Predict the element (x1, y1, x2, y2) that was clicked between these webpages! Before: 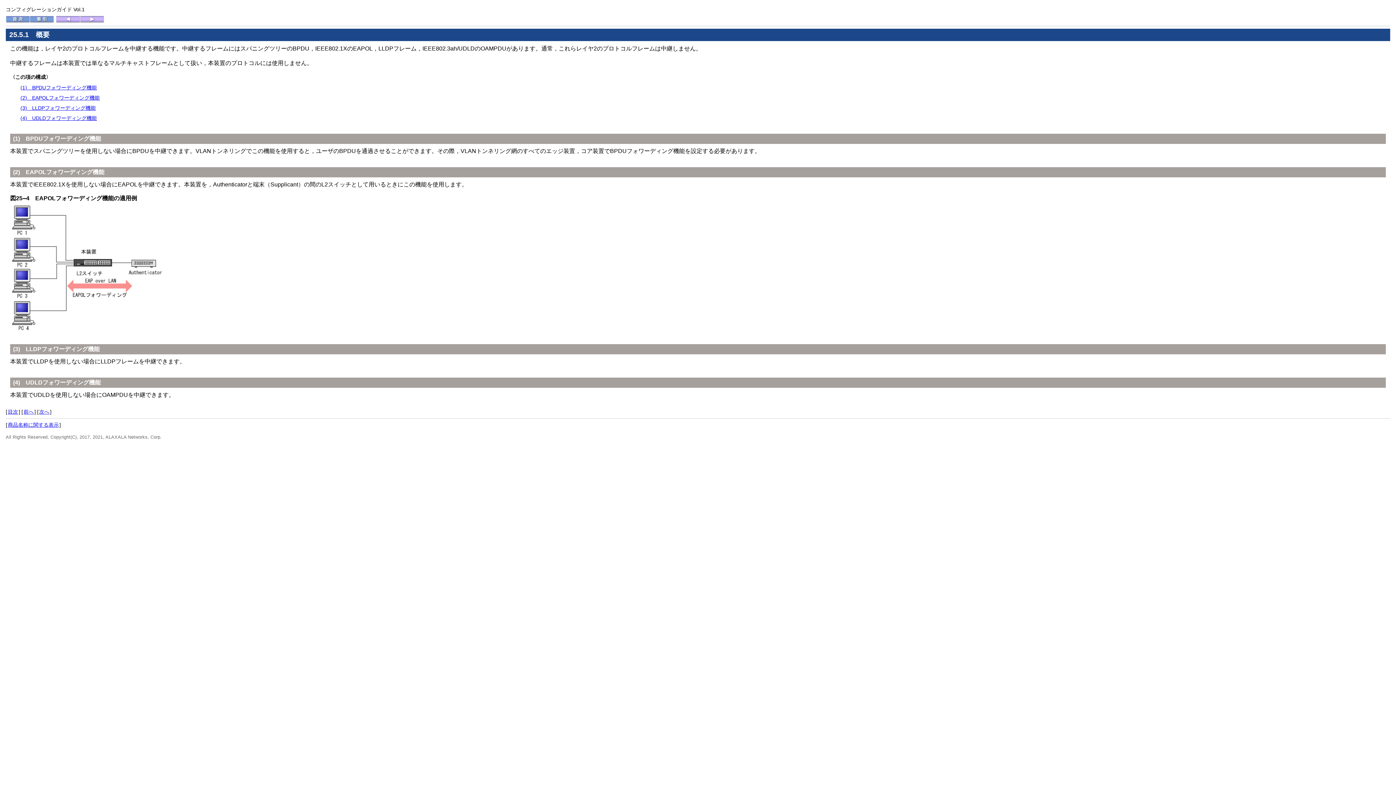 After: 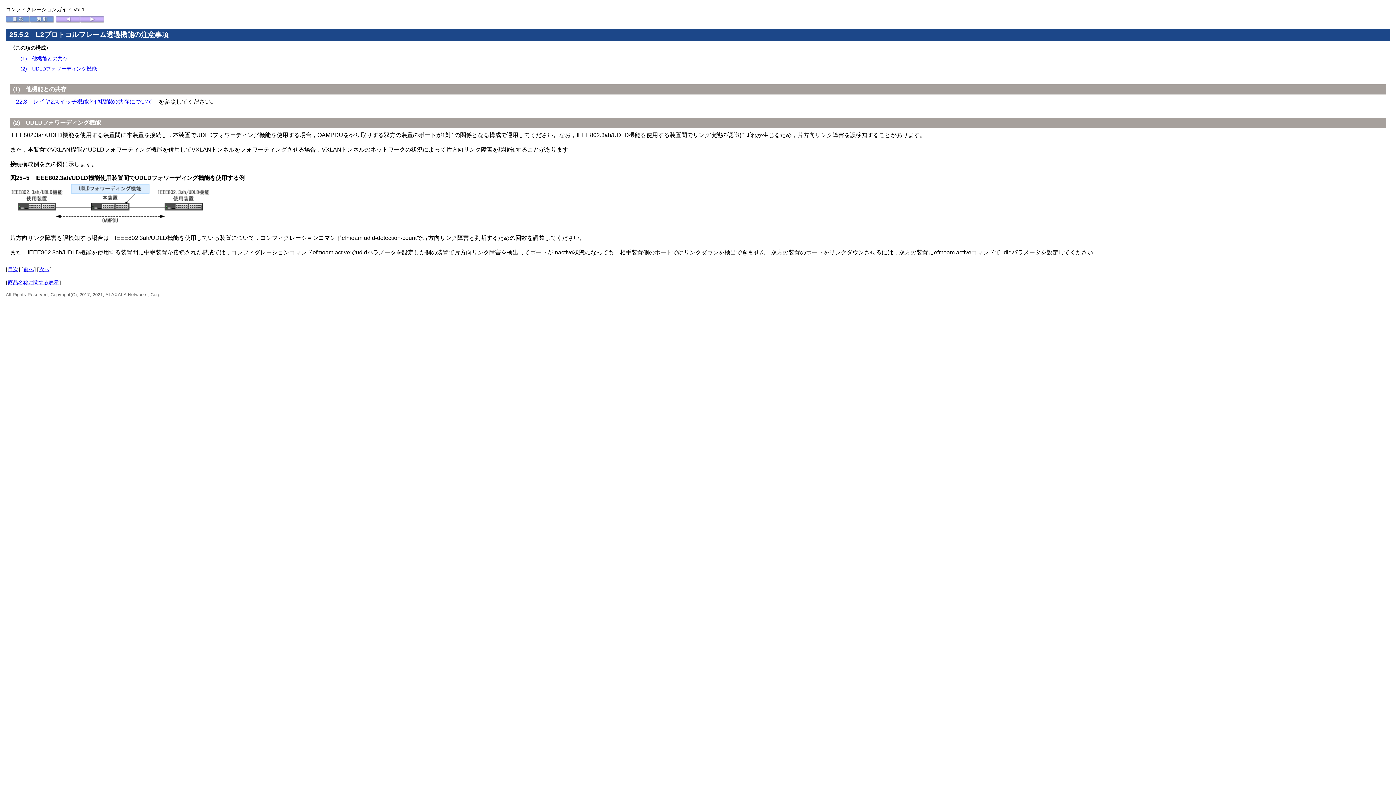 Action: bbox: (80, 18, 104, 24)